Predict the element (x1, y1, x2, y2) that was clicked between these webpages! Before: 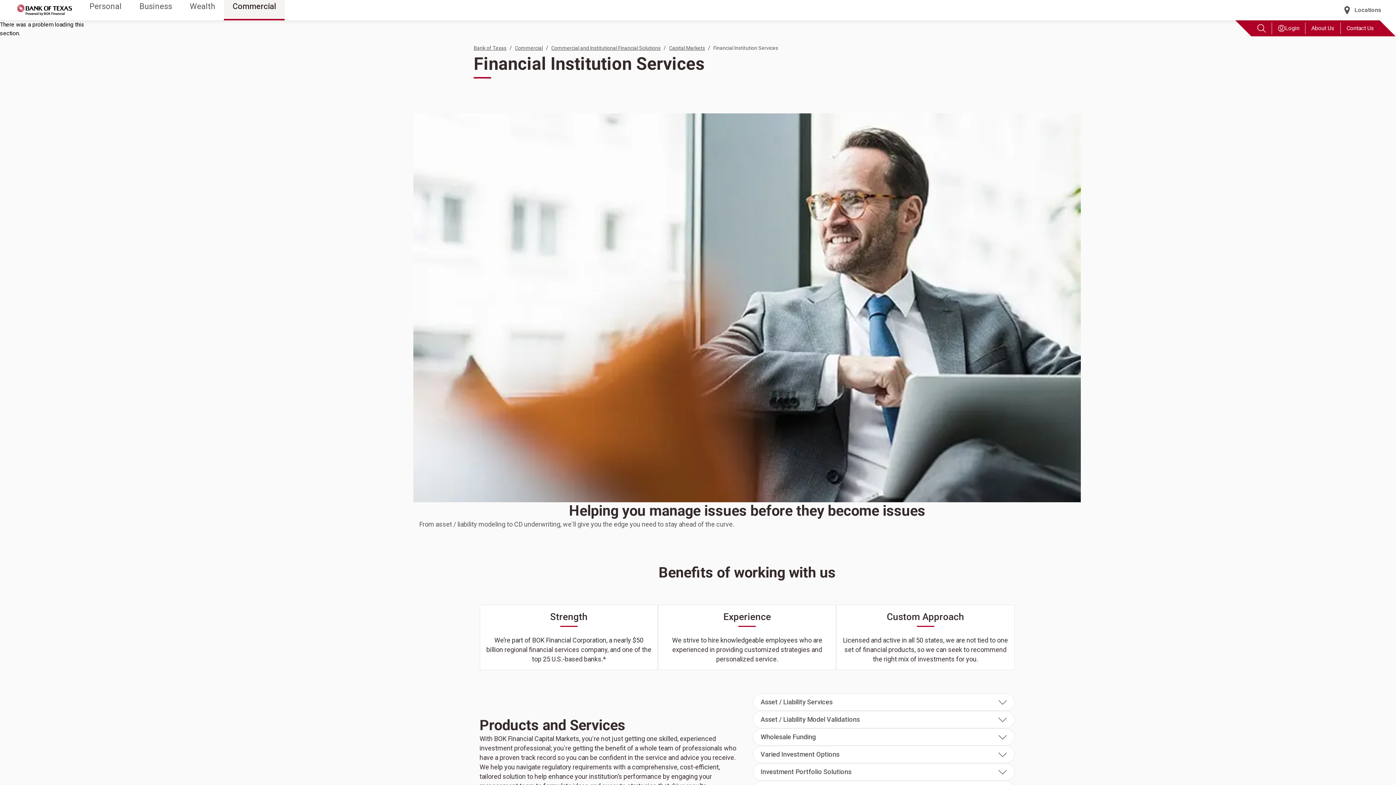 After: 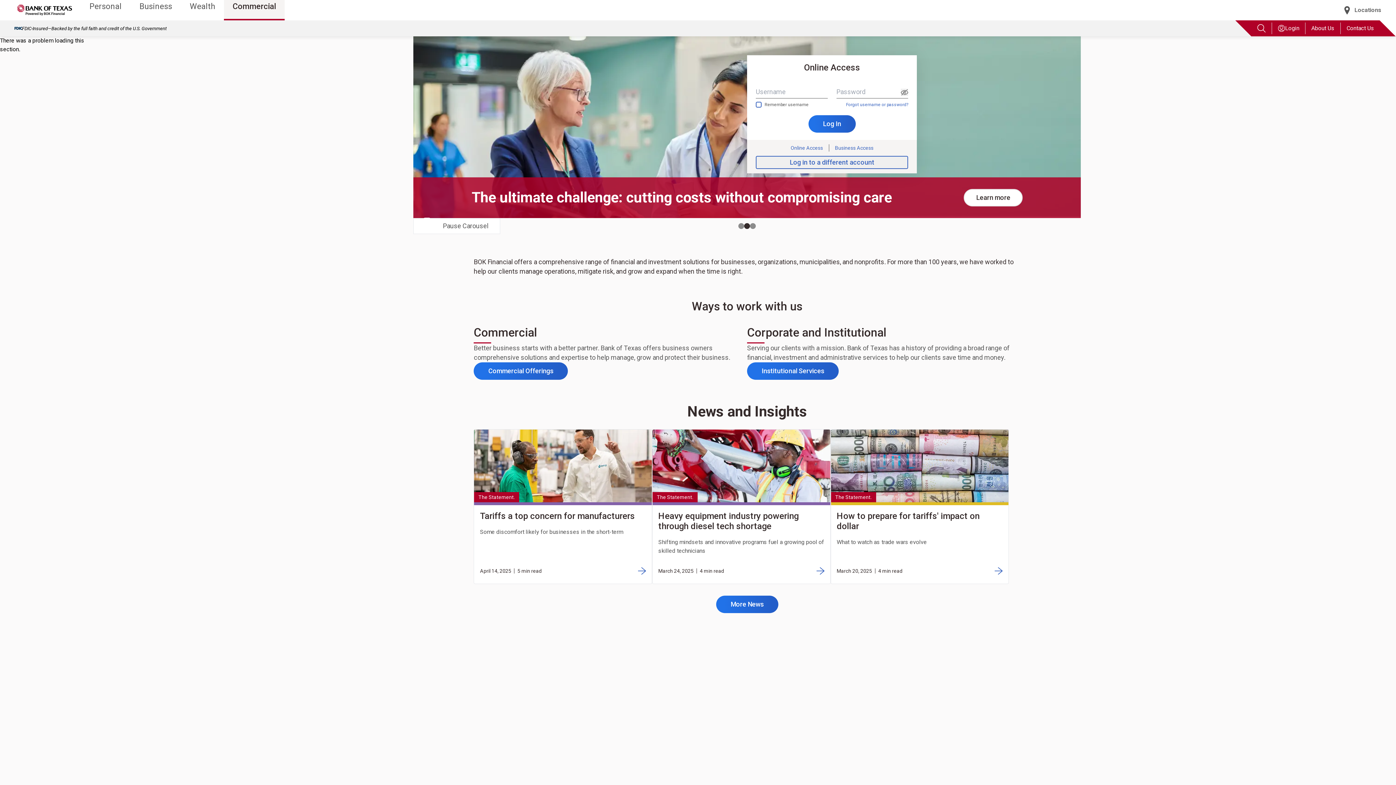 Action: label: Commercial bbox: (224, 0, 284, 20)